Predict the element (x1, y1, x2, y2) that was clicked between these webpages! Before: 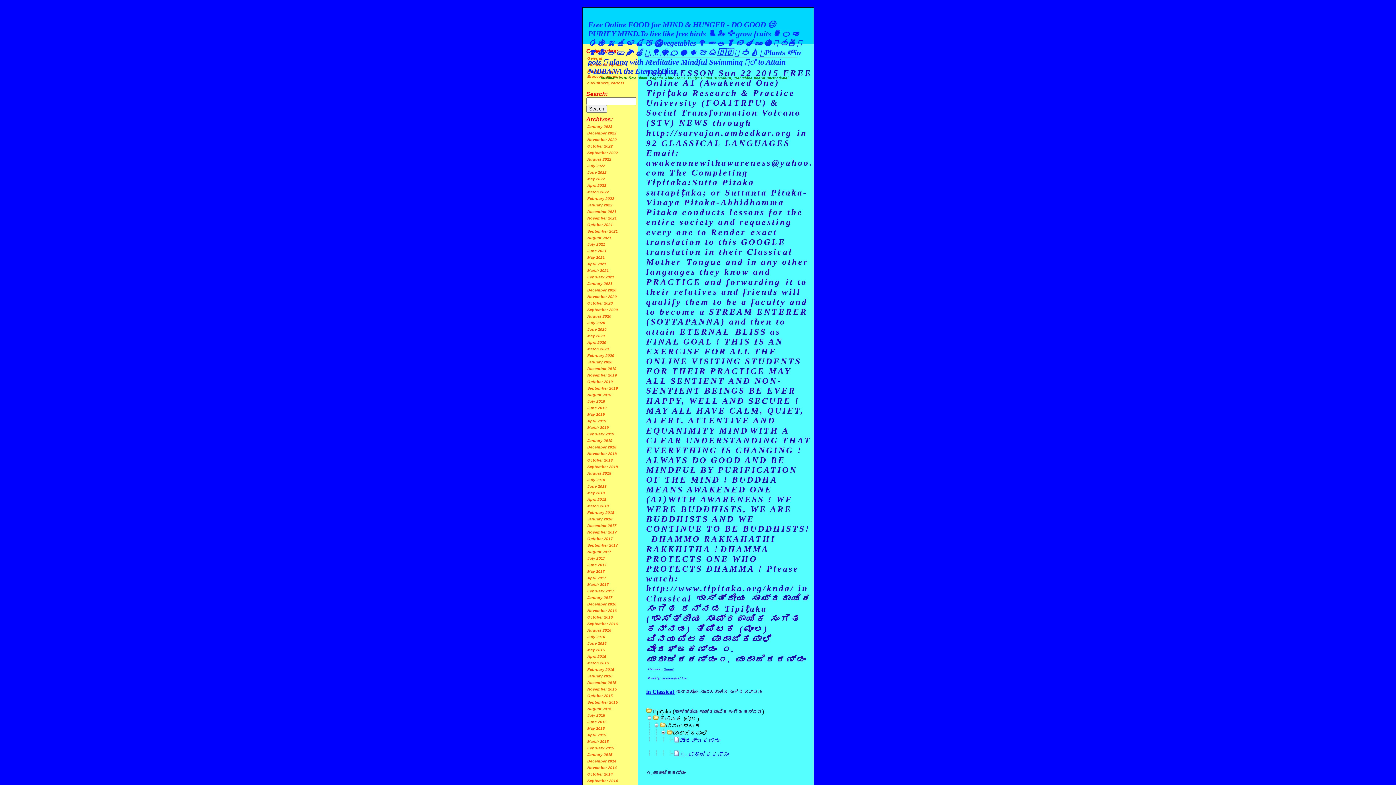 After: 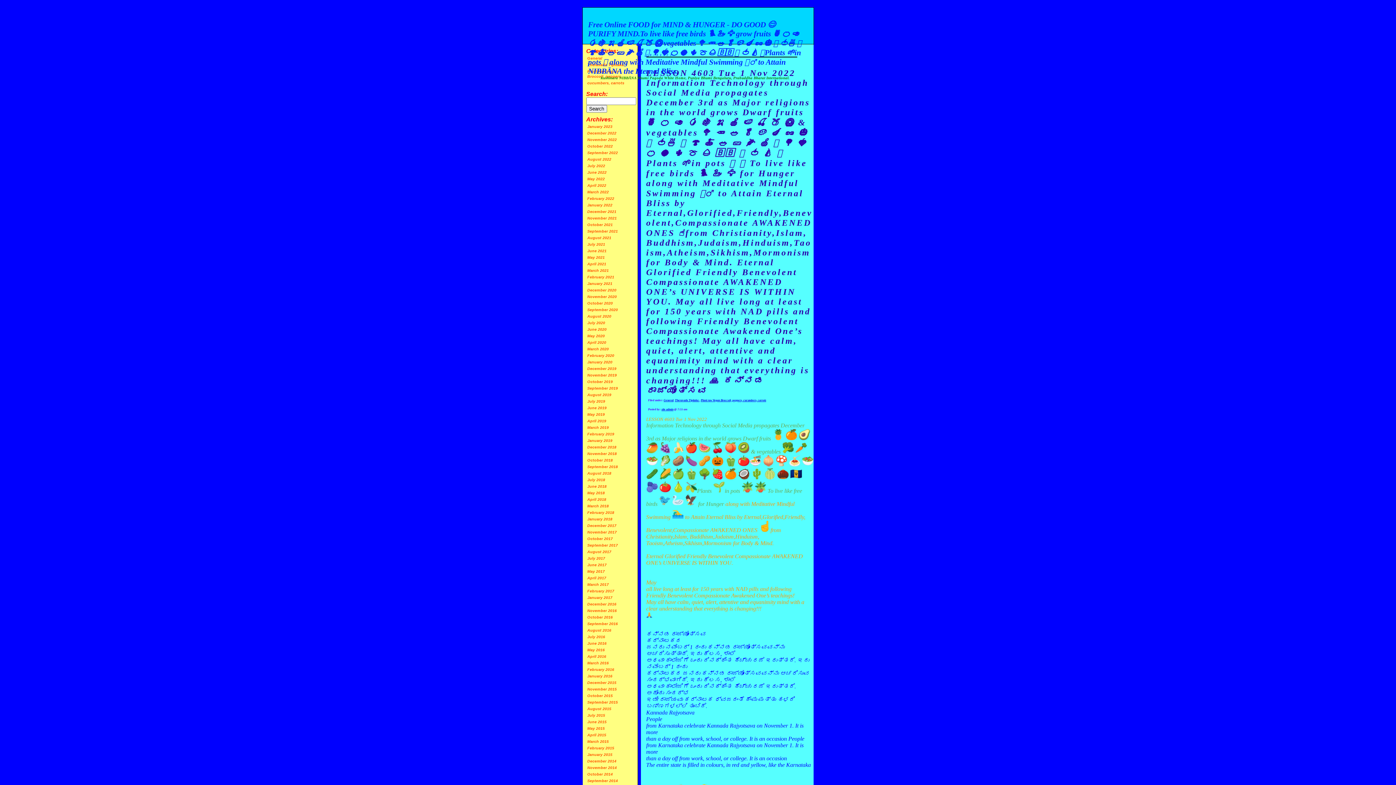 Action: label: October 2022 bbox: (587, 144, 612, 148)